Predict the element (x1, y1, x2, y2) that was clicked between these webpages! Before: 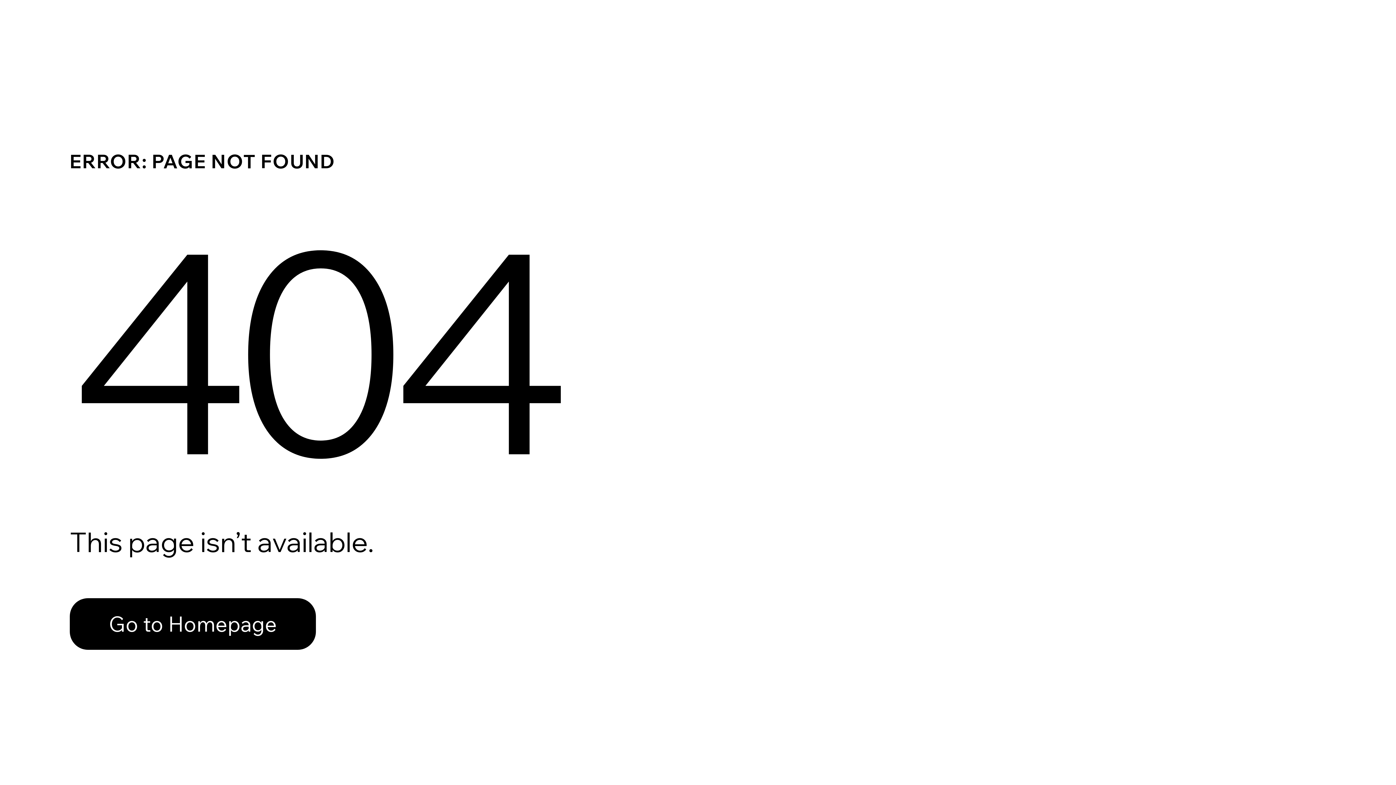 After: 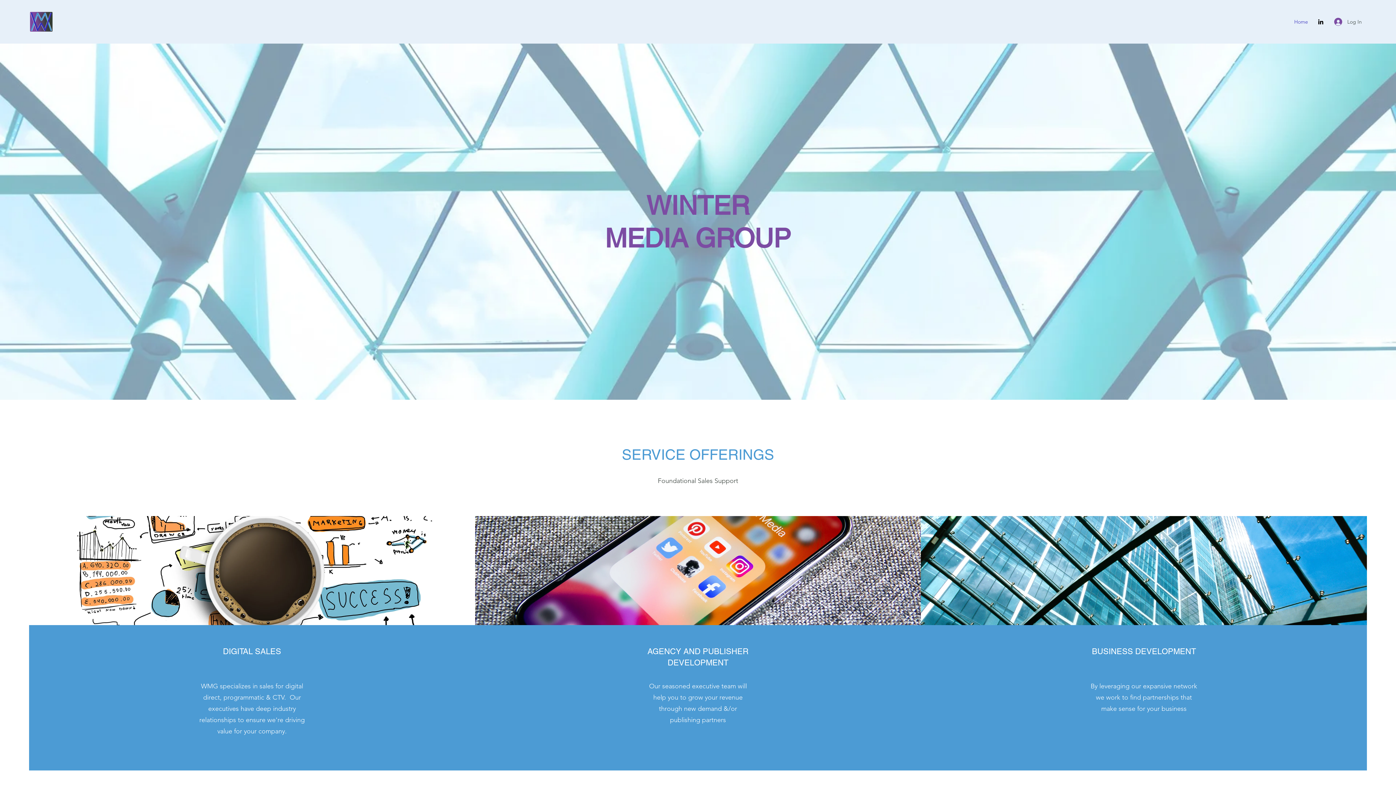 Action: bbox: (69, 598, 316, 650) label: Go to Homepage